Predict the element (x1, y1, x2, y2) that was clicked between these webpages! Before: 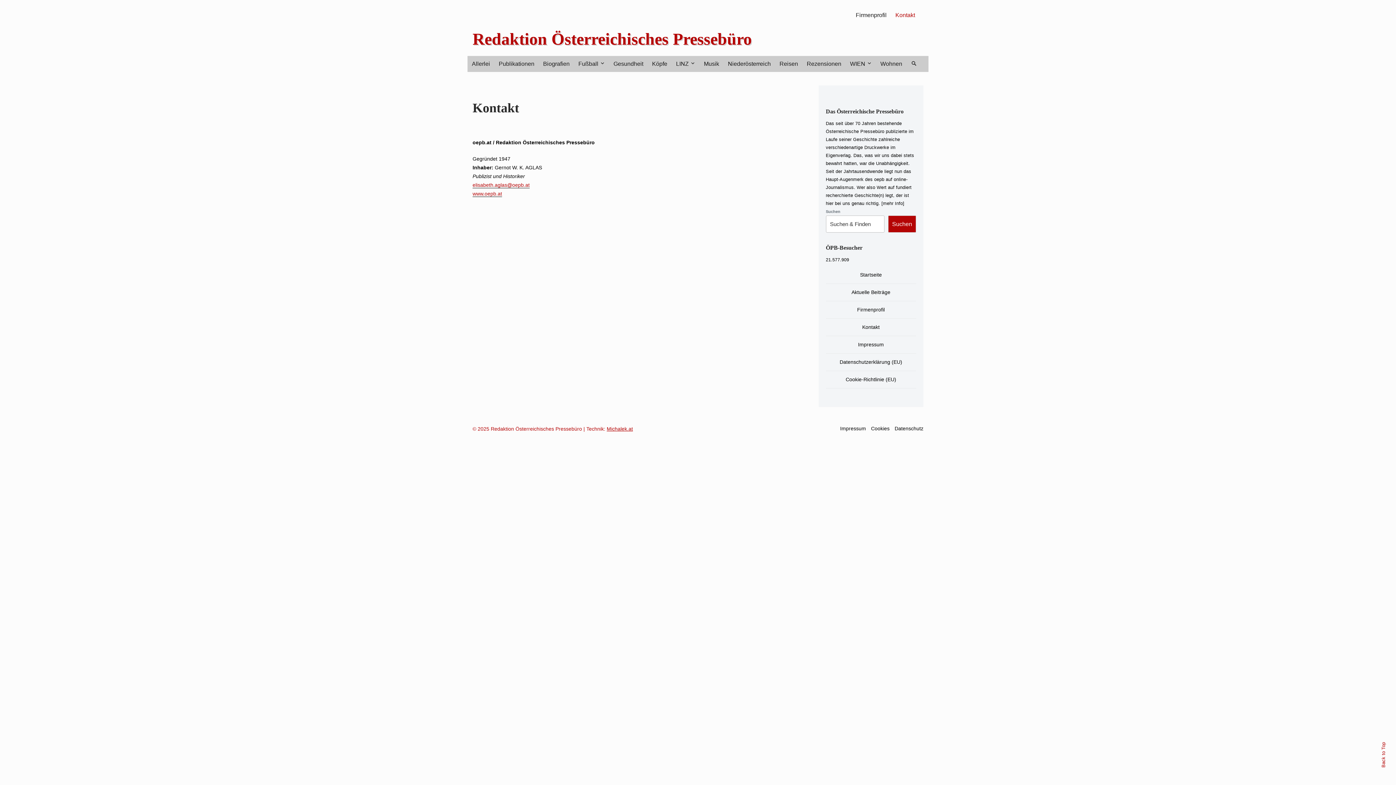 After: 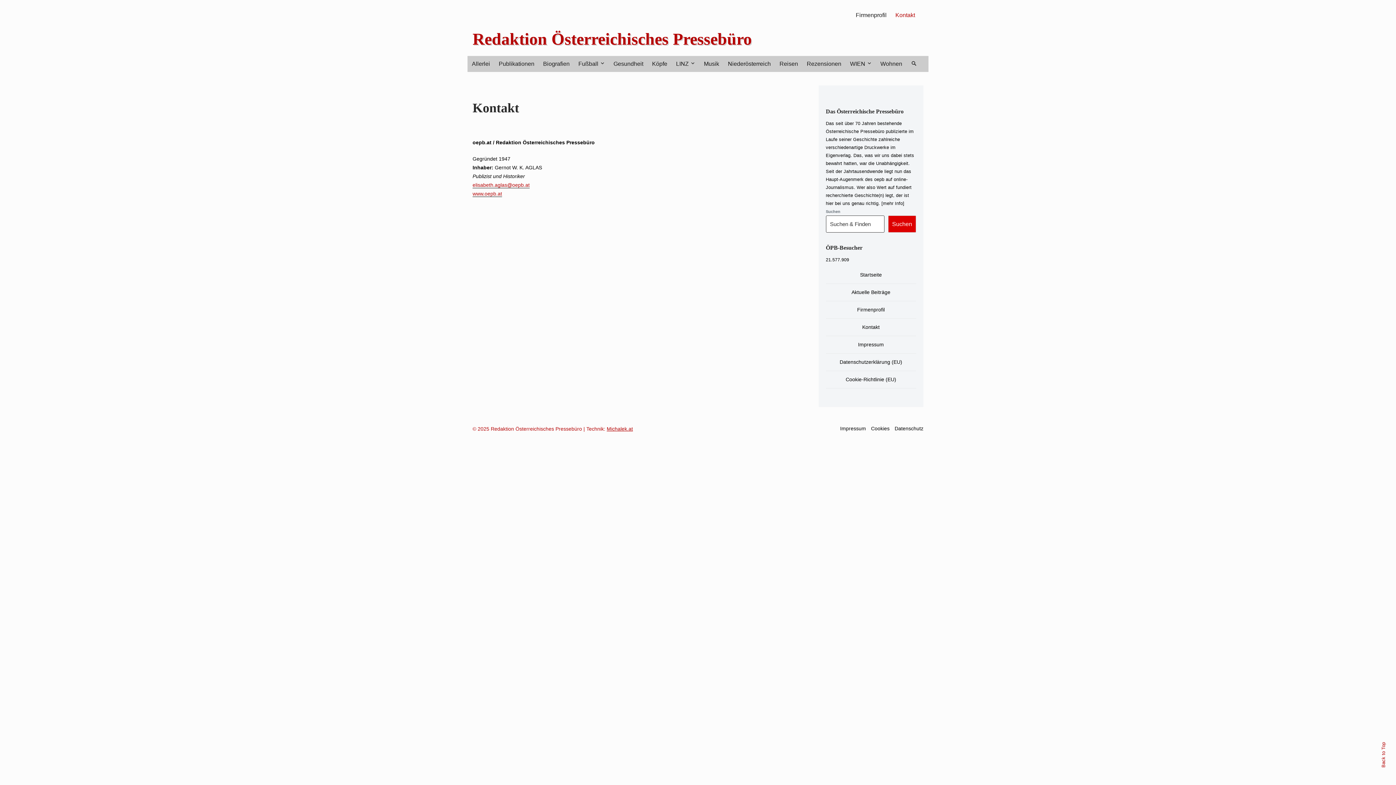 Action: bbox: (888, 215, 916, 232) label: Suchen